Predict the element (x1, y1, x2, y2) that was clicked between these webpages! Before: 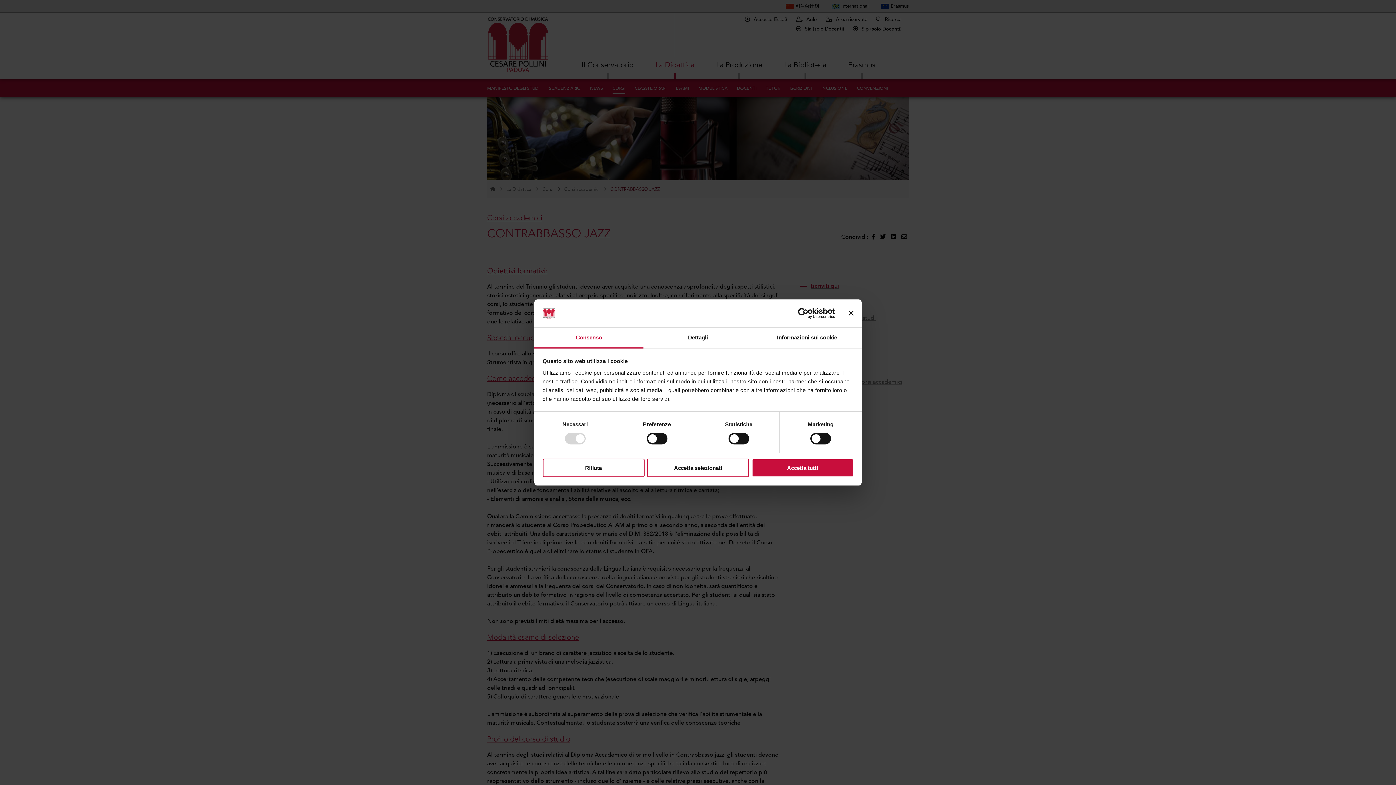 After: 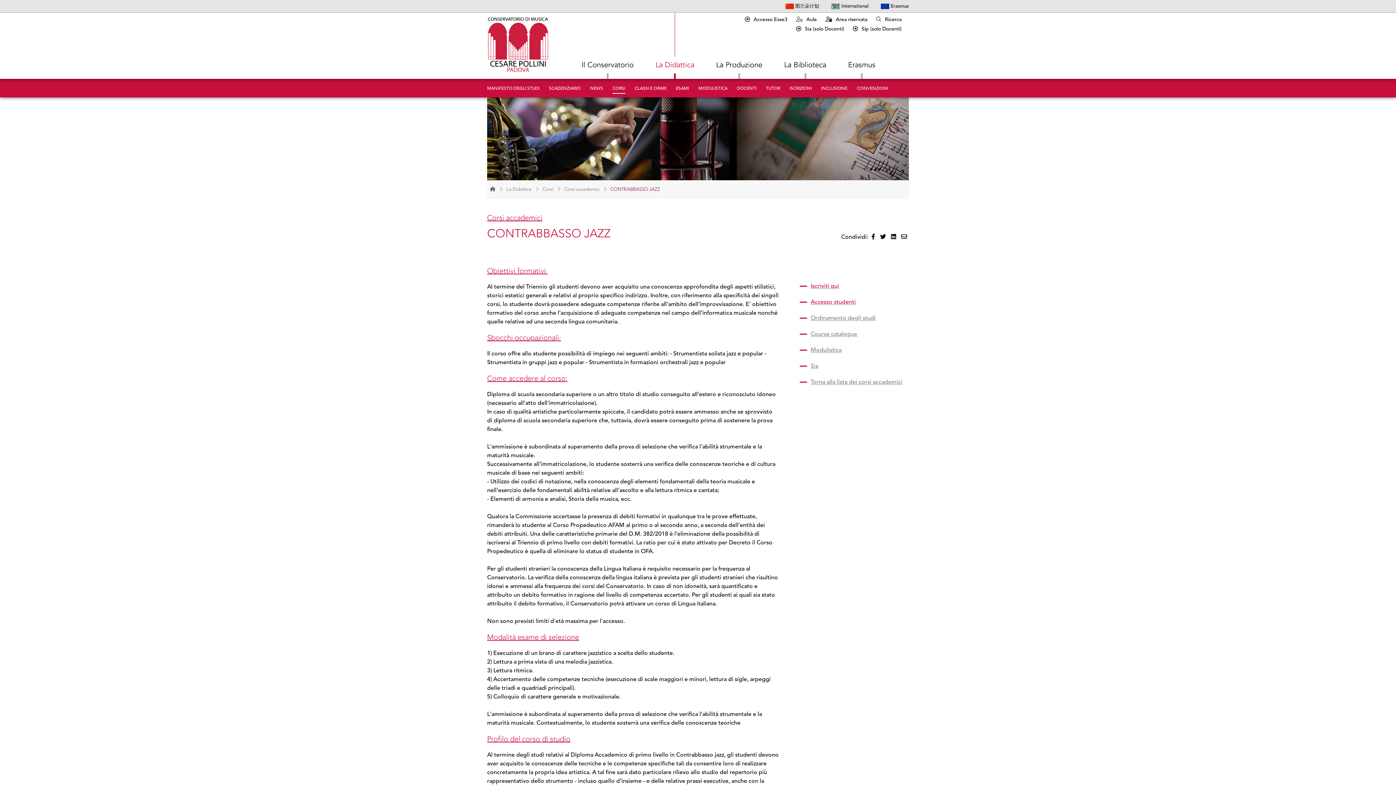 Action: bbox: (848, 311, 853, 316) label: Chiudi banner